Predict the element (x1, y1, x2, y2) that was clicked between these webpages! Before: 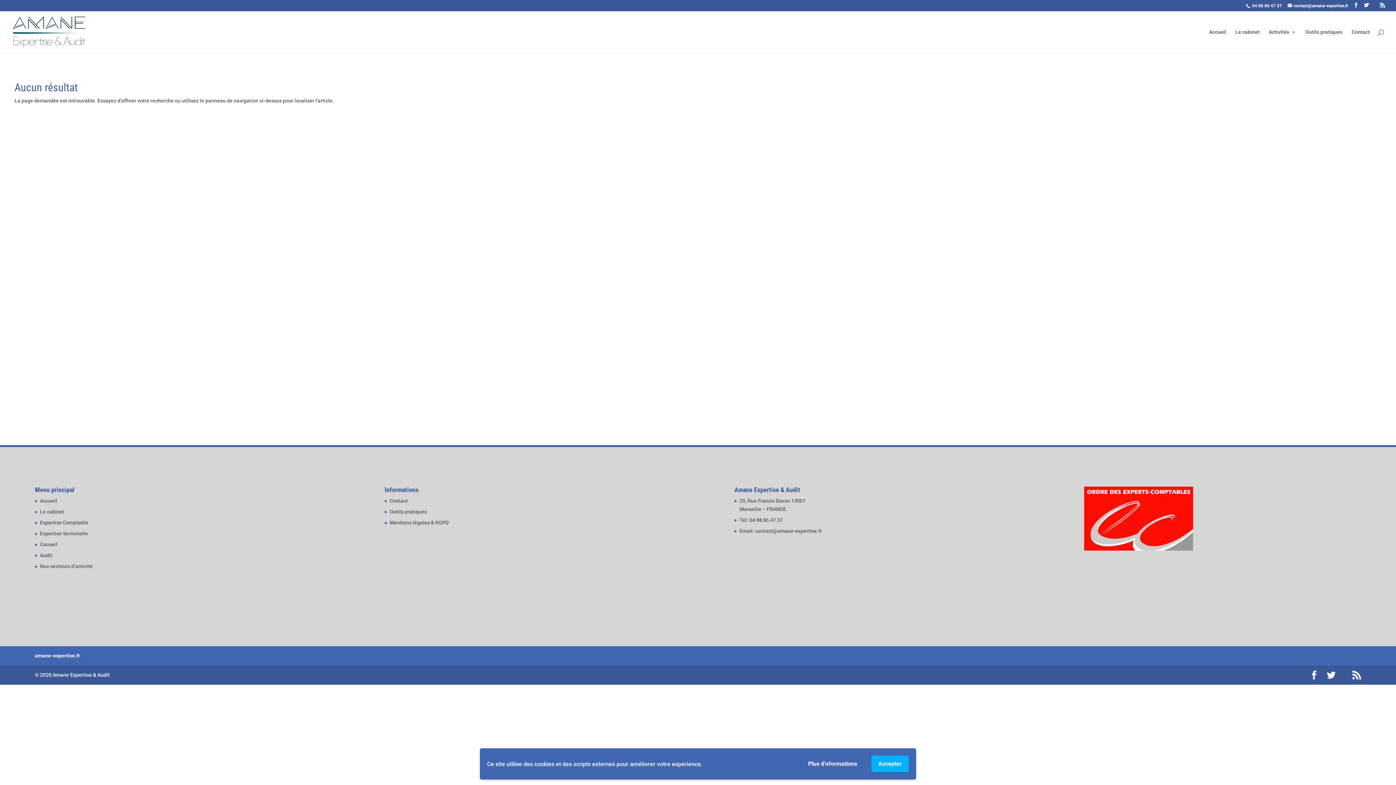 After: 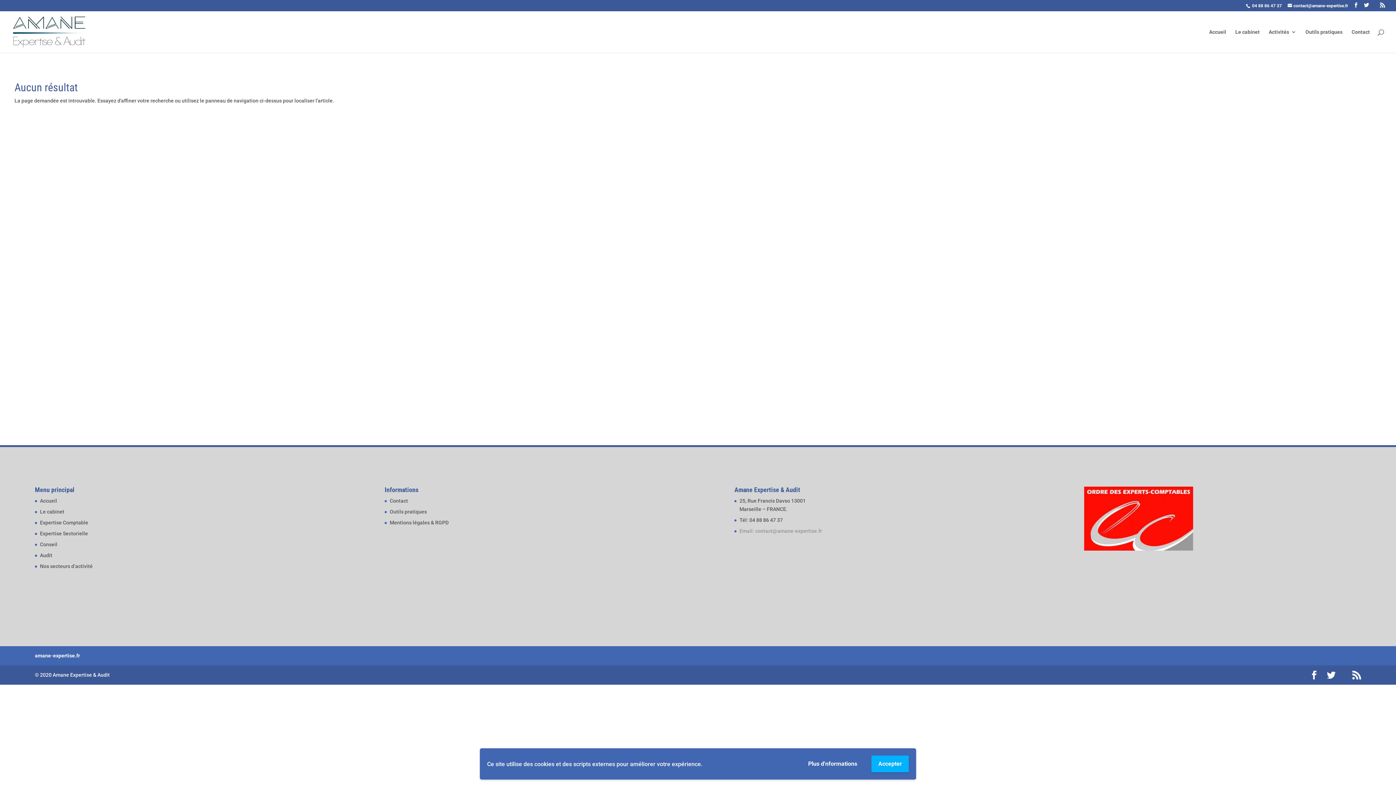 Action: label: Email: contact@amane-expertise.fr bbox: (739, 528, 822, 534)